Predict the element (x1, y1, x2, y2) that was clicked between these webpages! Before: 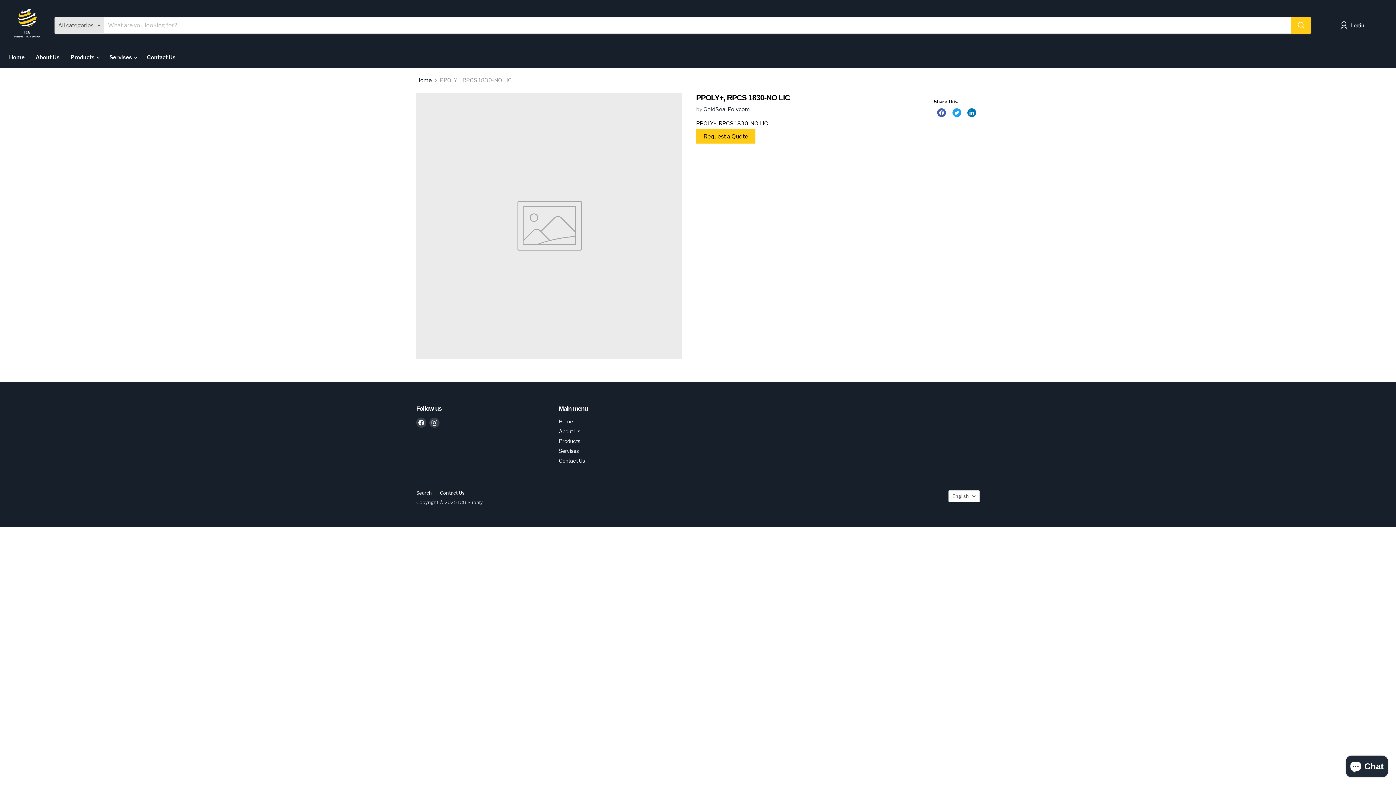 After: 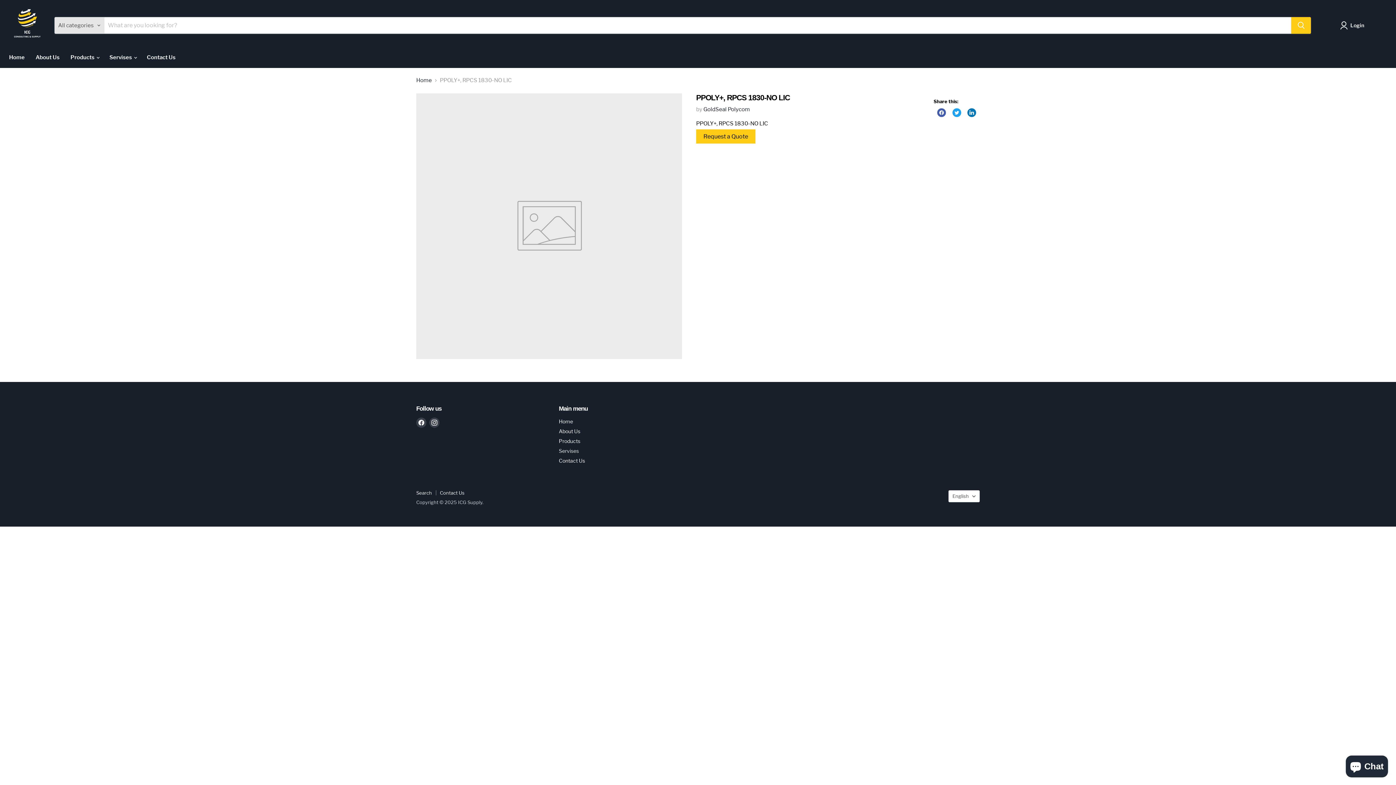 Action: label: Servises bbox: (558, 448, 578, 454)